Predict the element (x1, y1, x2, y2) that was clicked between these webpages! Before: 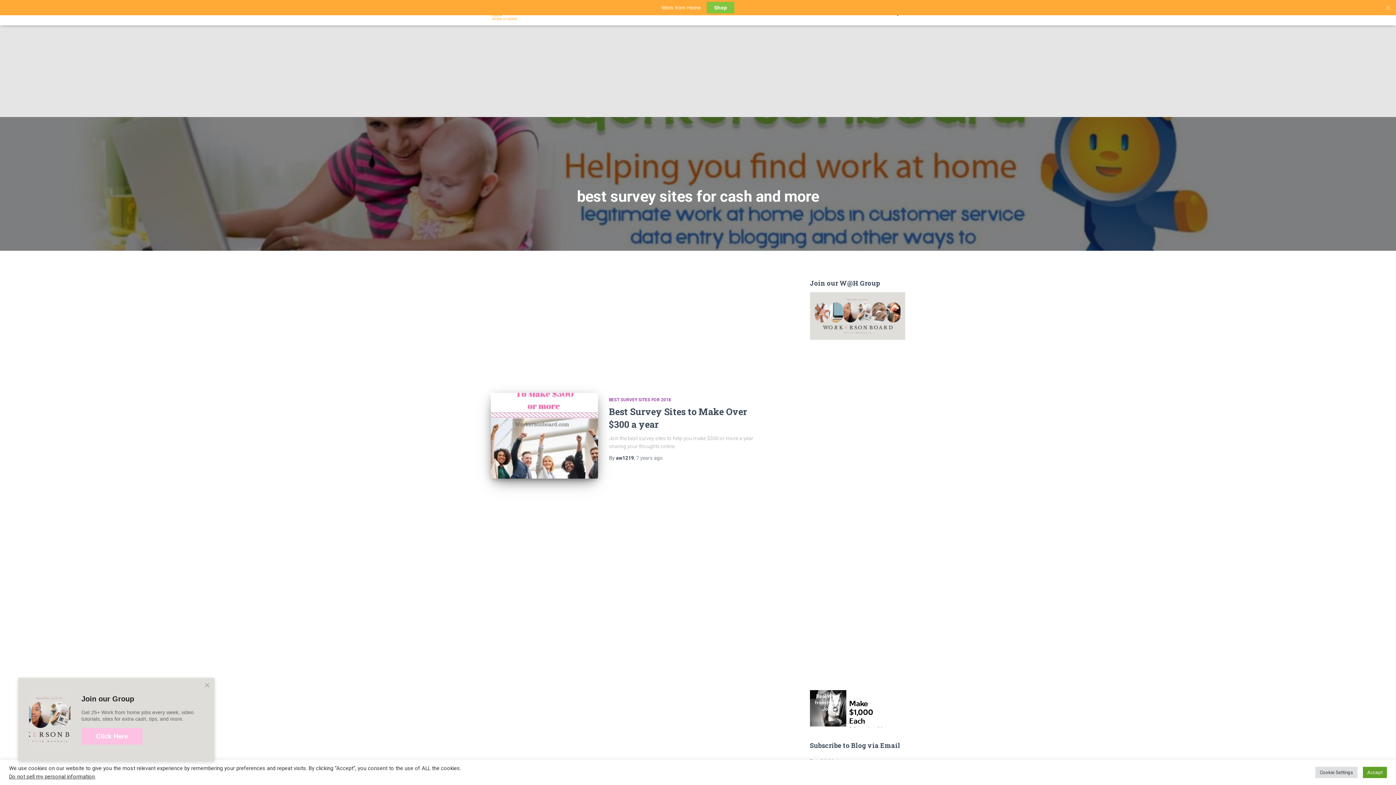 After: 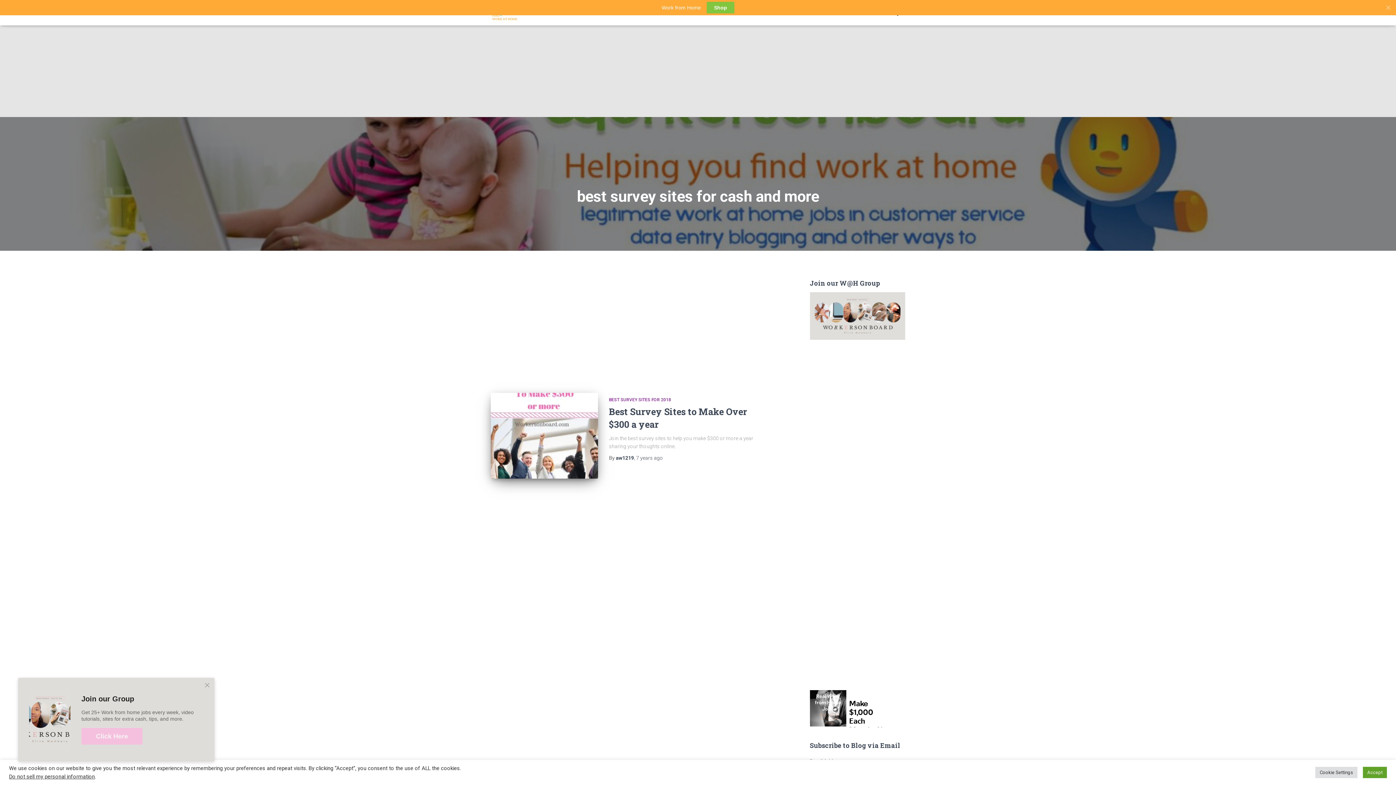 Action: bbox: (81, 728, 142, 745) label: Click Here